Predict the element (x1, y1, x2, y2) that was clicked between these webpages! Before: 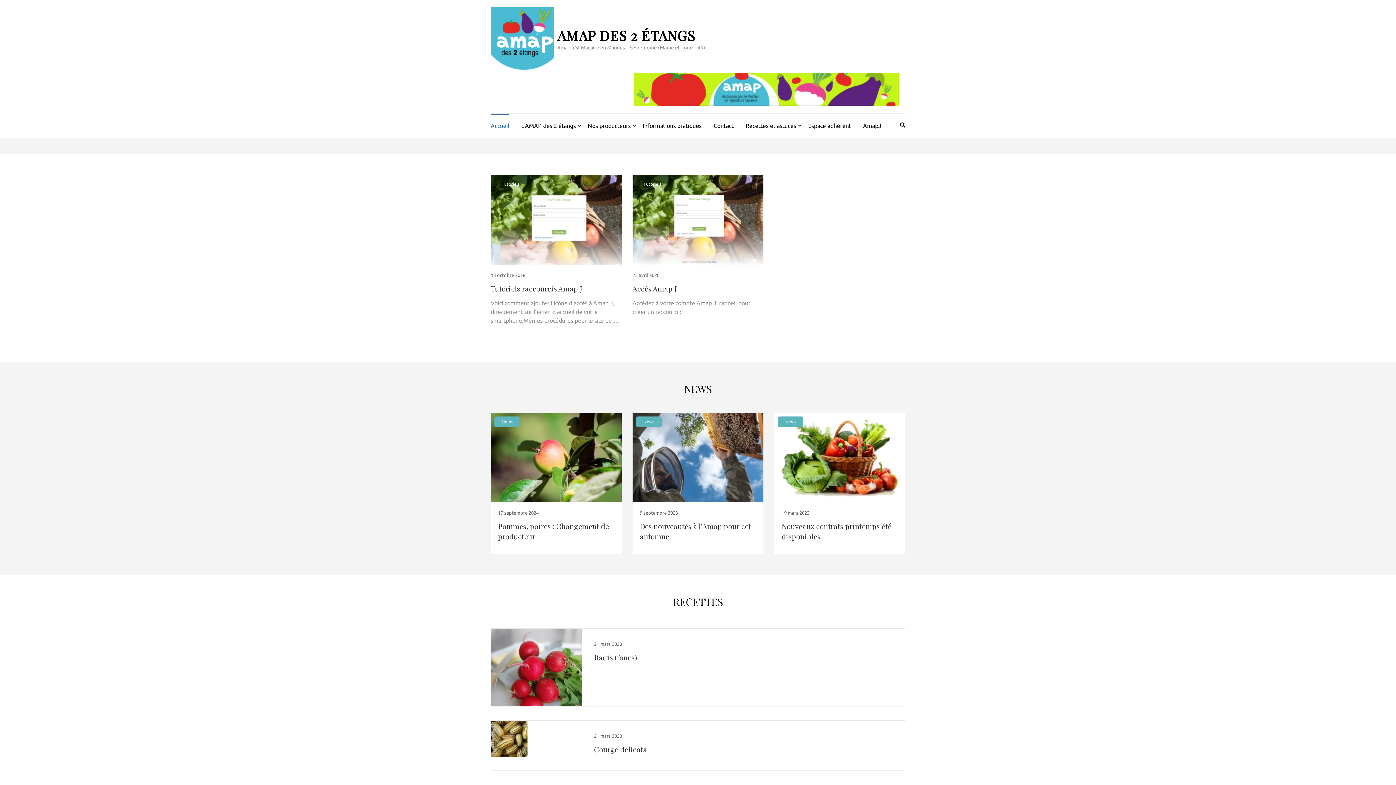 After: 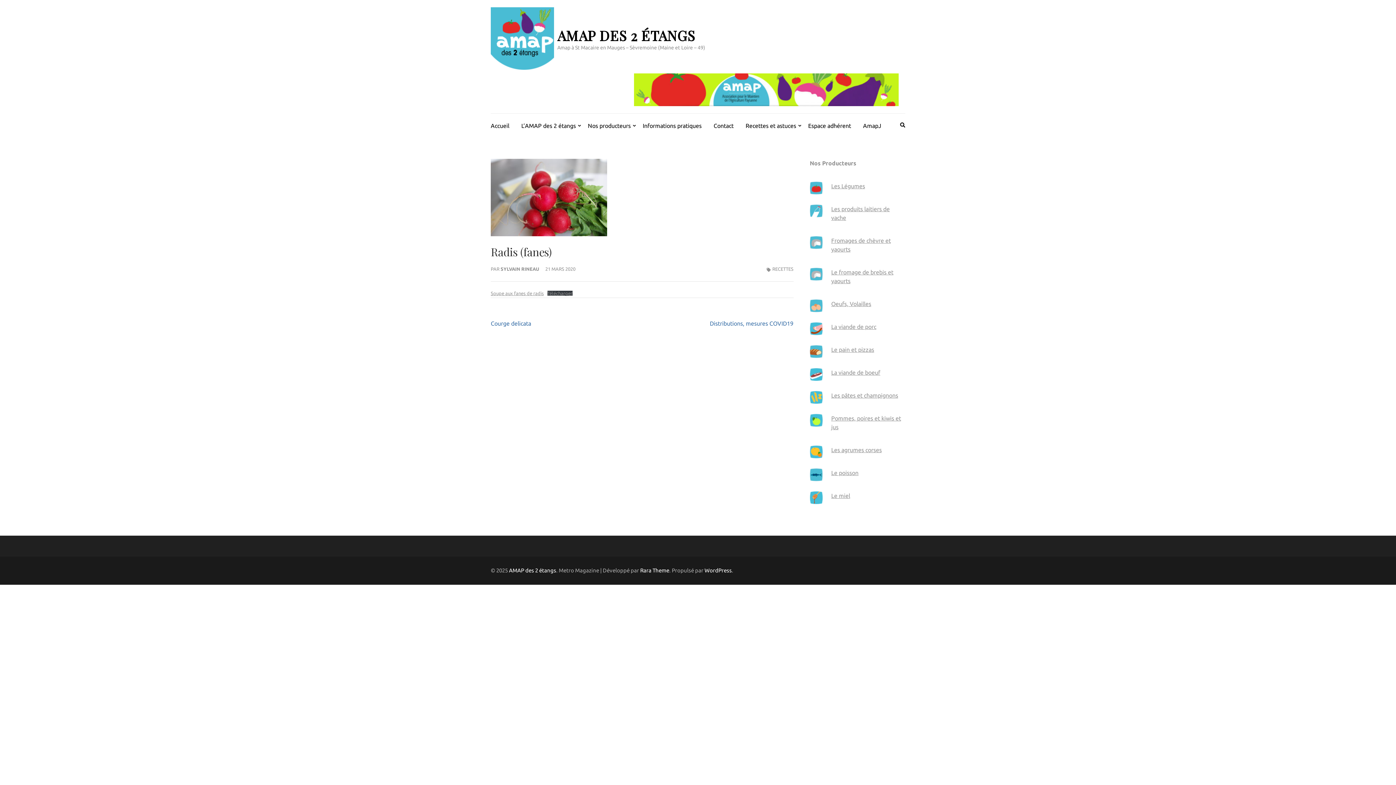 Action: label: Radis (fanes) bbox: (594, 652, 637, 662)